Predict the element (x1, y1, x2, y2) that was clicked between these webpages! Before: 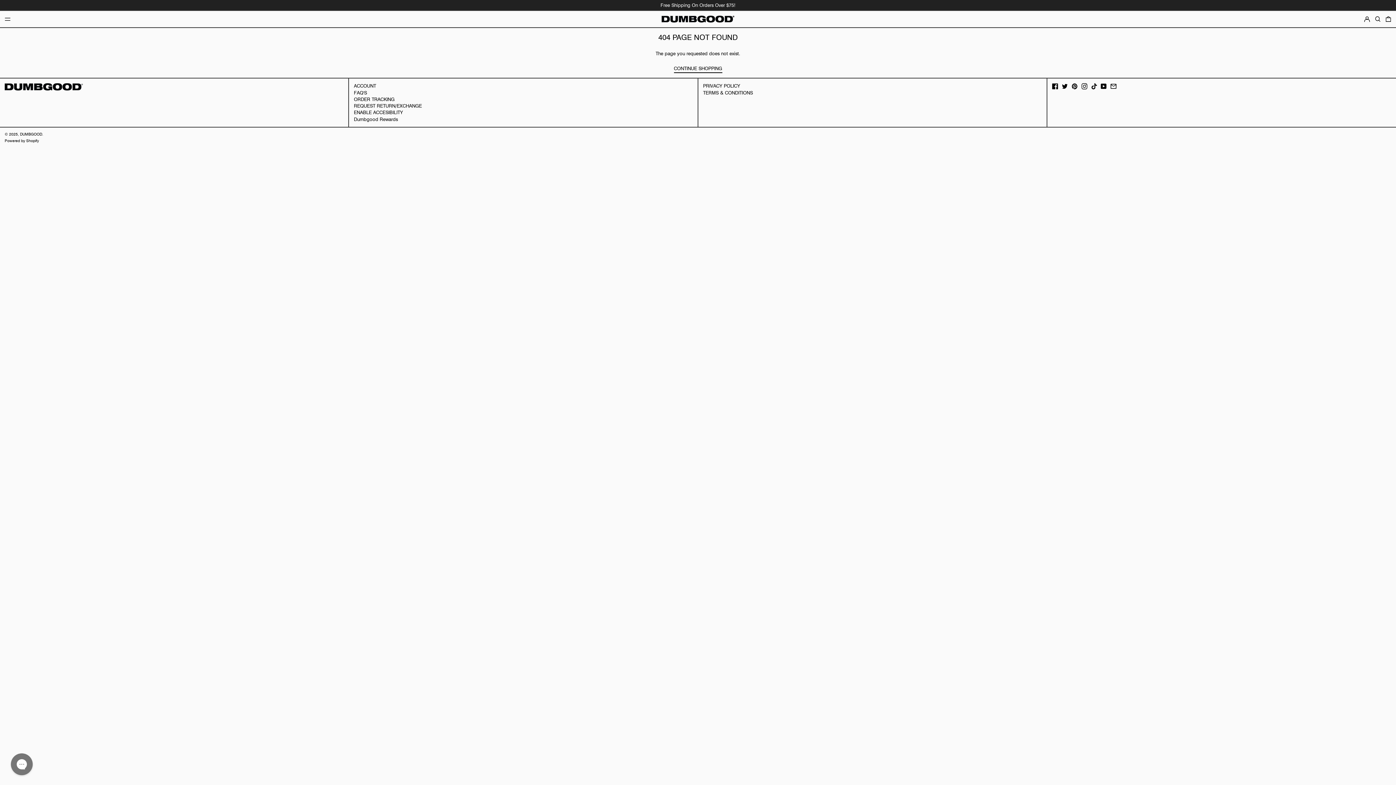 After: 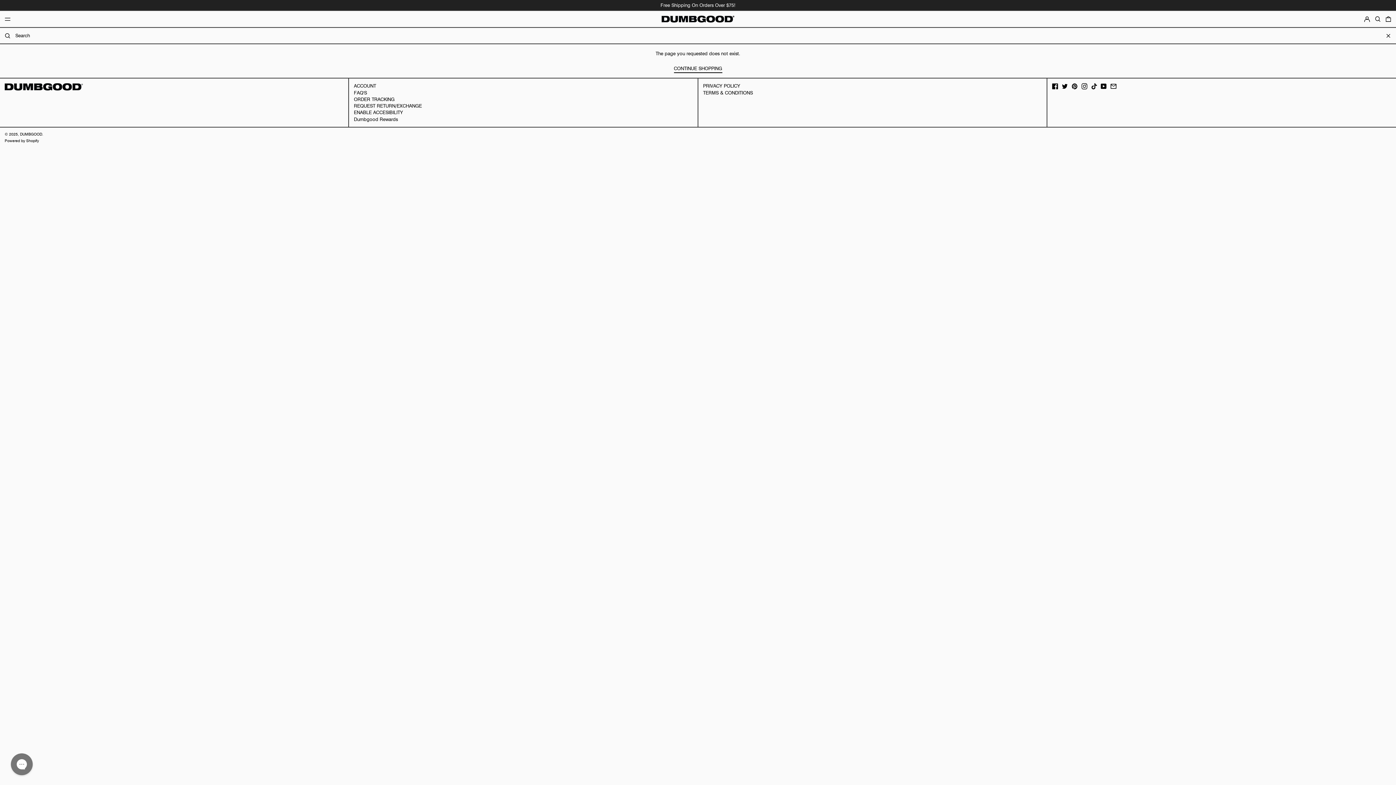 Action: label: Search bbox: (1375, 13, 1381, 24)